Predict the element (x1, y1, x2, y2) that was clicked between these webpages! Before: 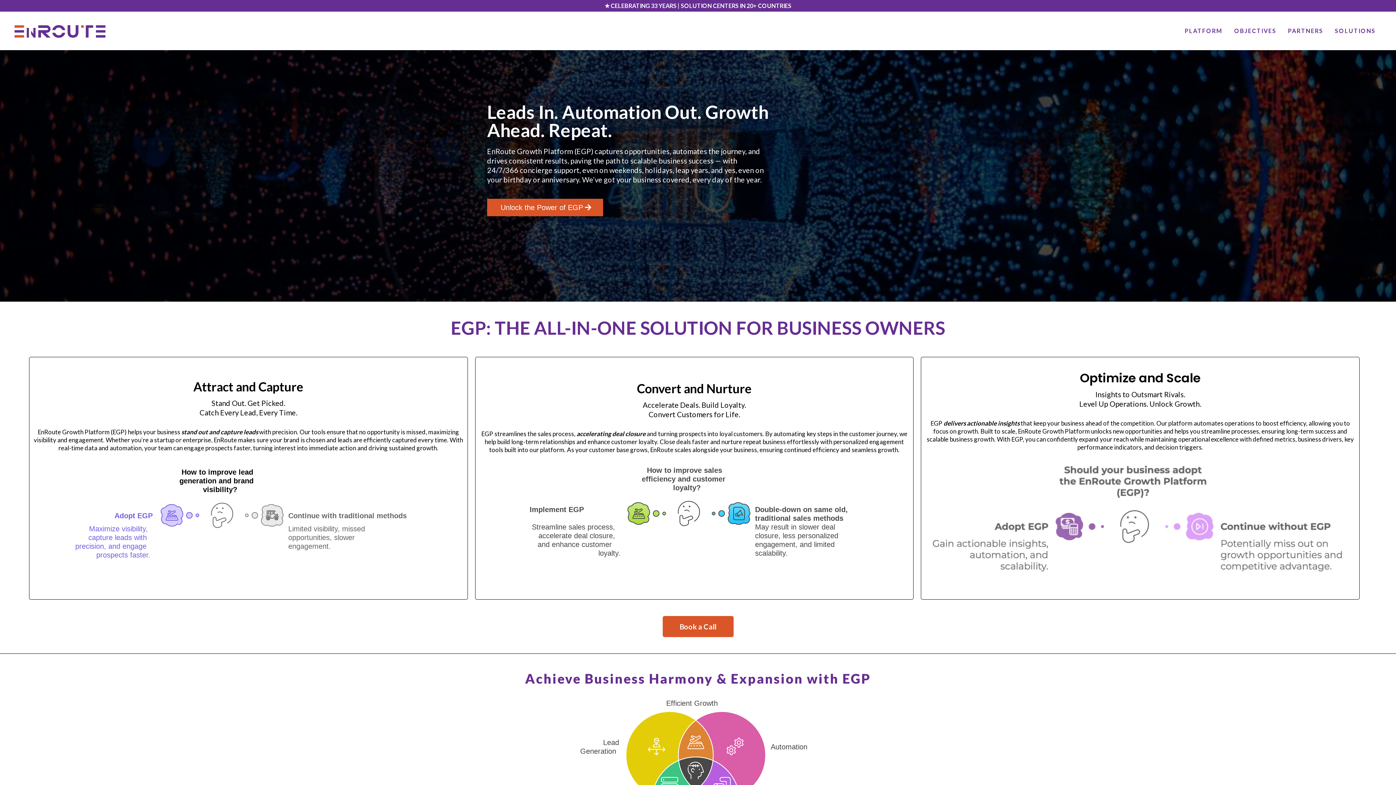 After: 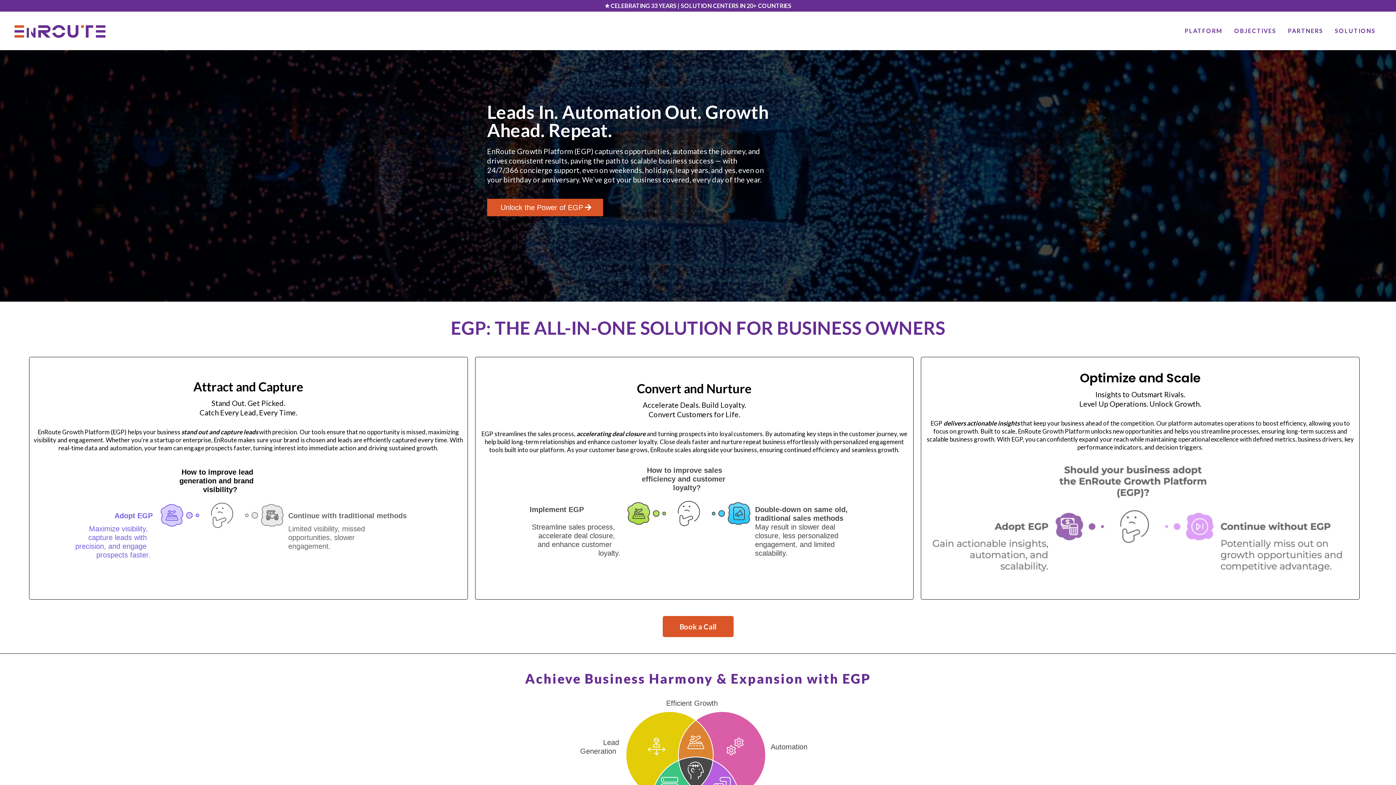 Action: bbox: (14, 19, 105, 42) label: https://enroute.global